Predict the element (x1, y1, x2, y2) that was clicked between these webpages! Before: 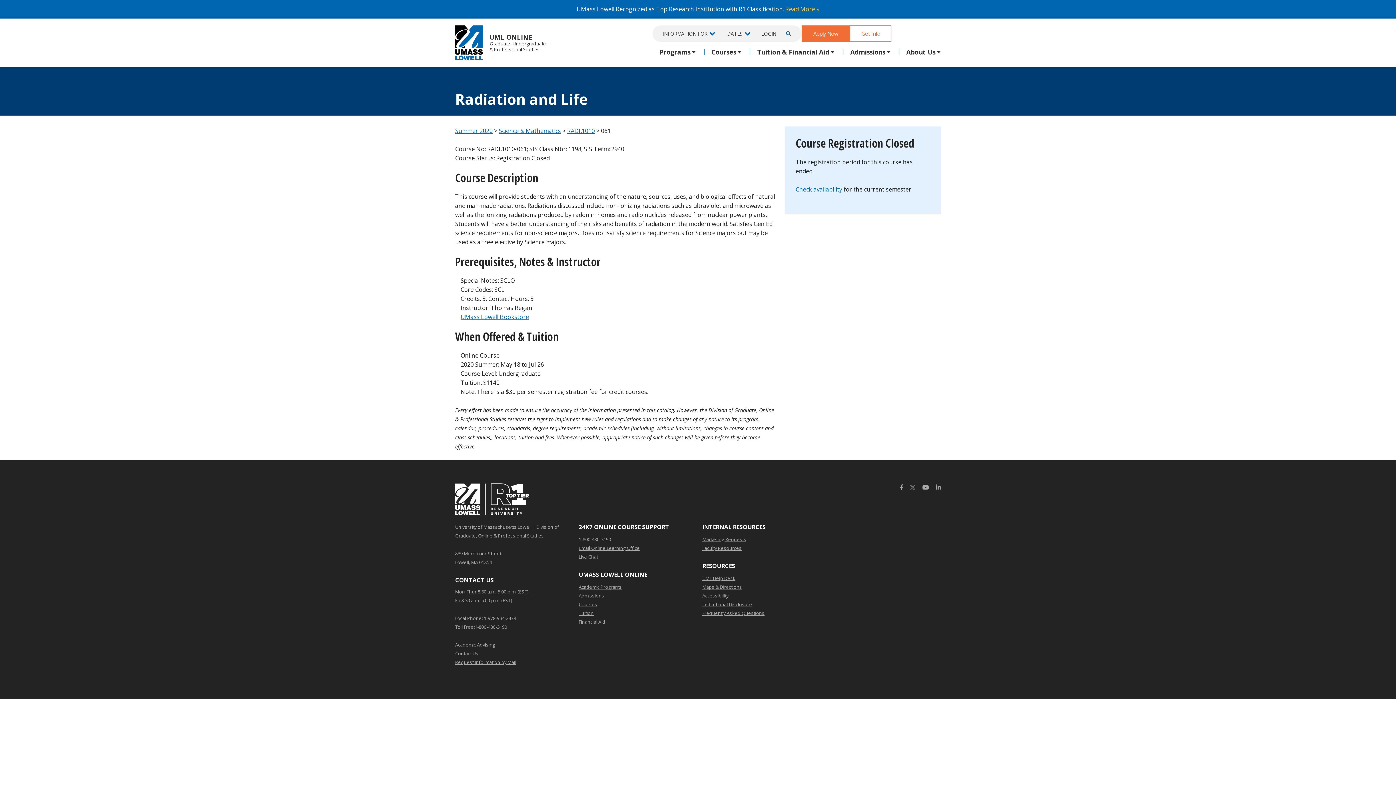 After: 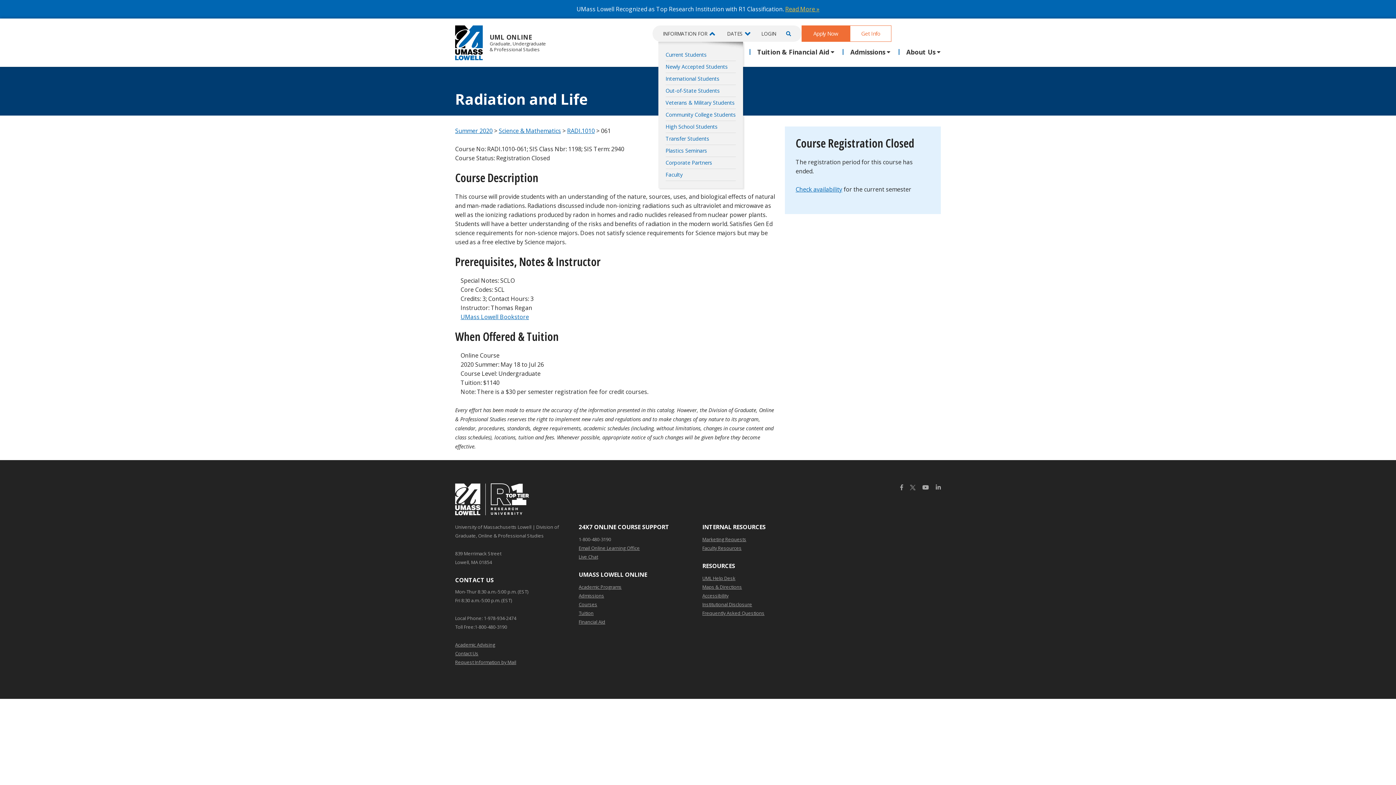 Action: label: INFORMATION FOR bbox: (658, 25, 720, 41)